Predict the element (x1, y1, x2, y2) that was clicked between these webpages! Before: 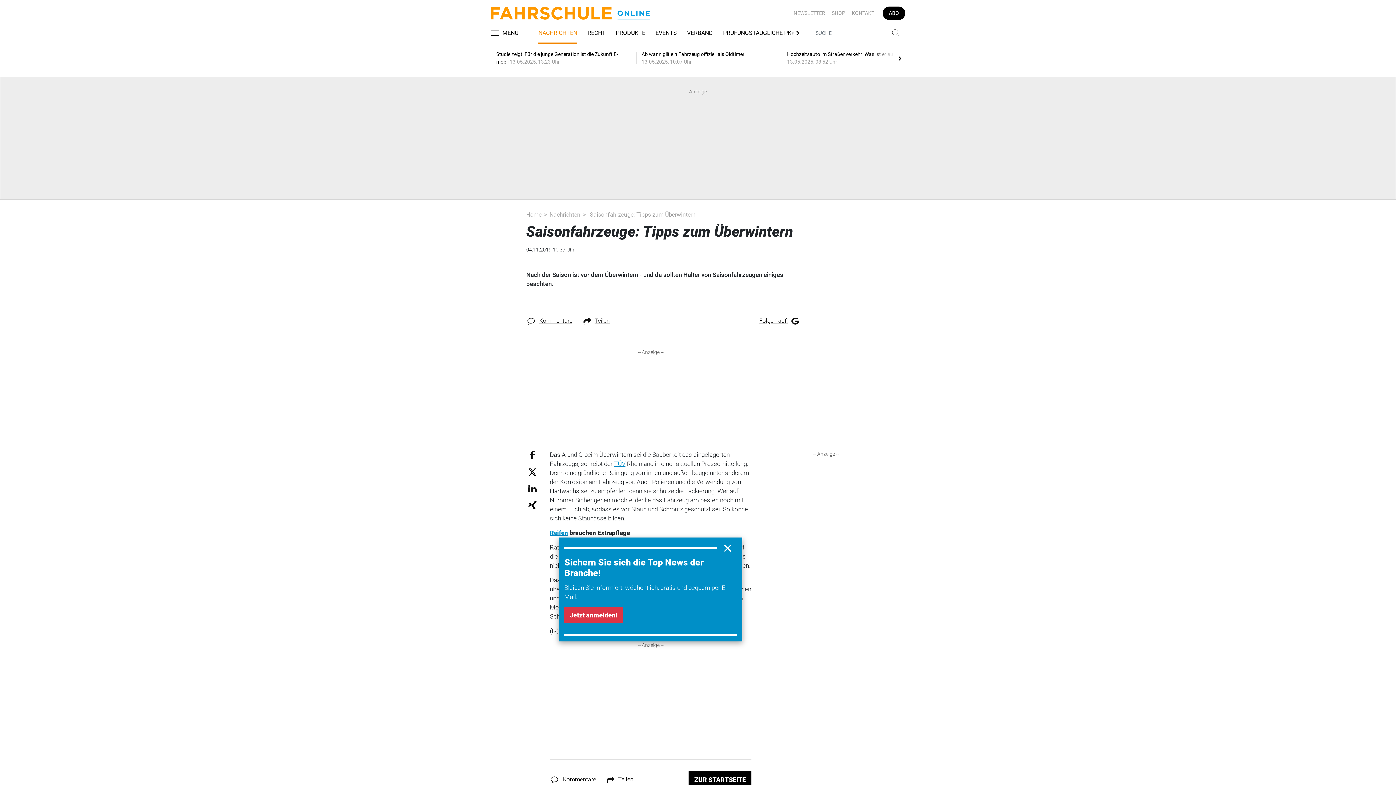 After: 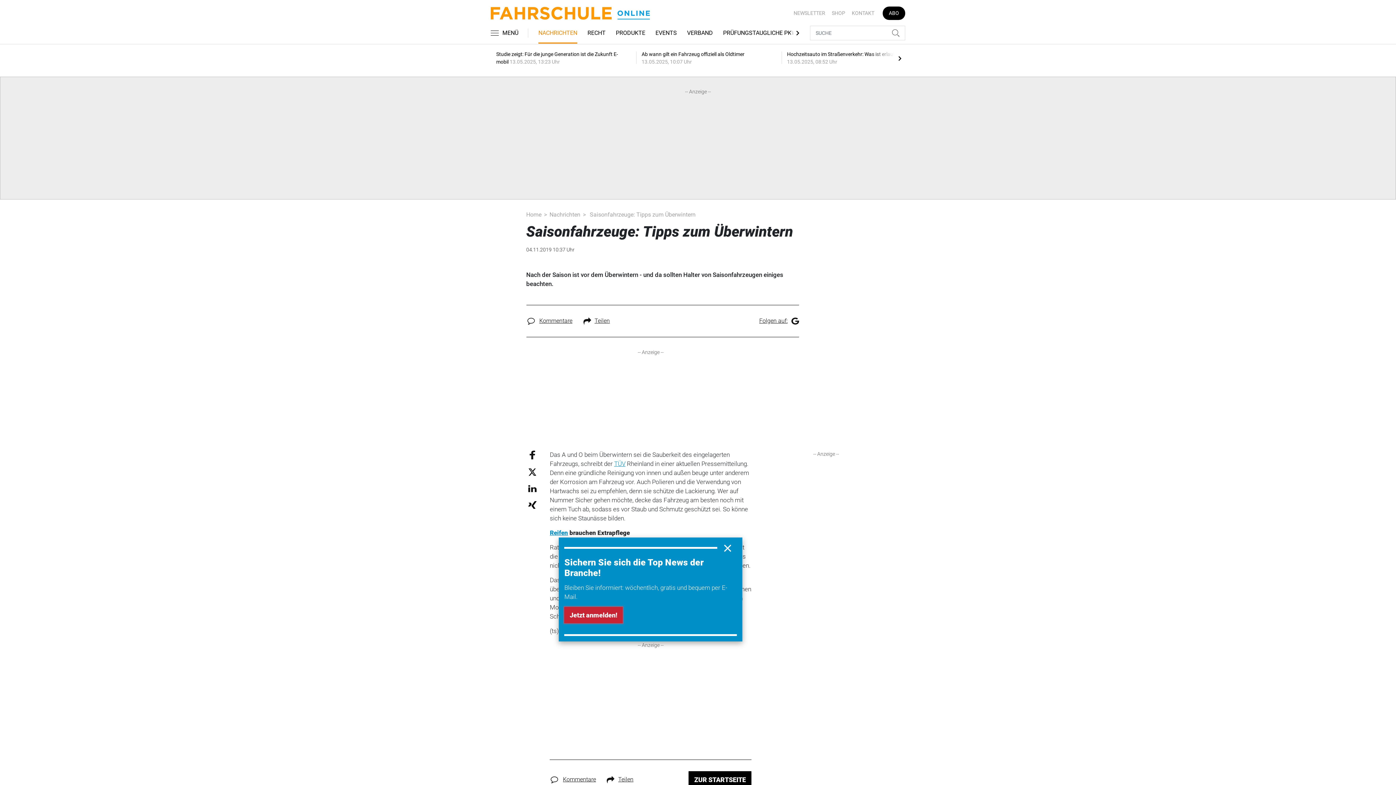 Action: label: Jetzt anmelden! bbox: (564, 607, 622, 623)